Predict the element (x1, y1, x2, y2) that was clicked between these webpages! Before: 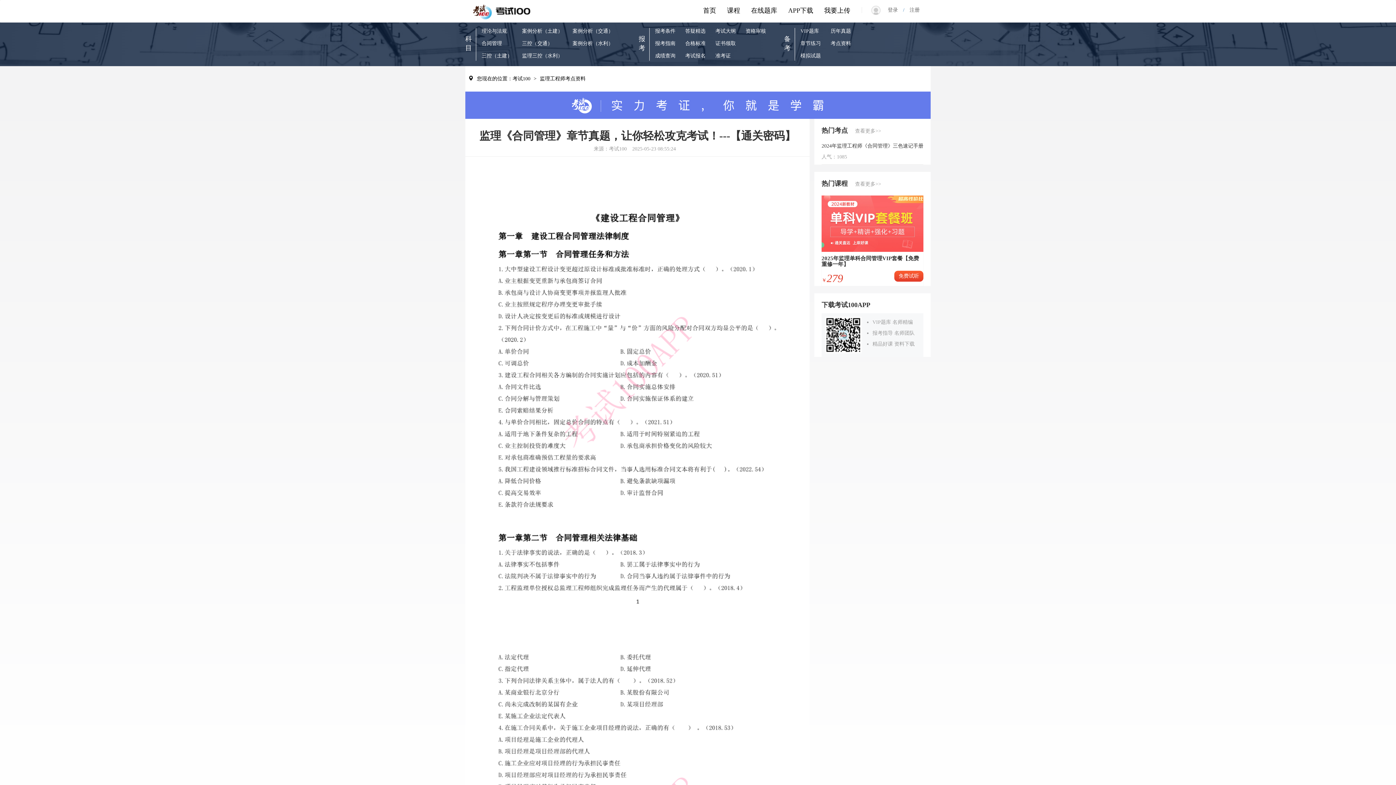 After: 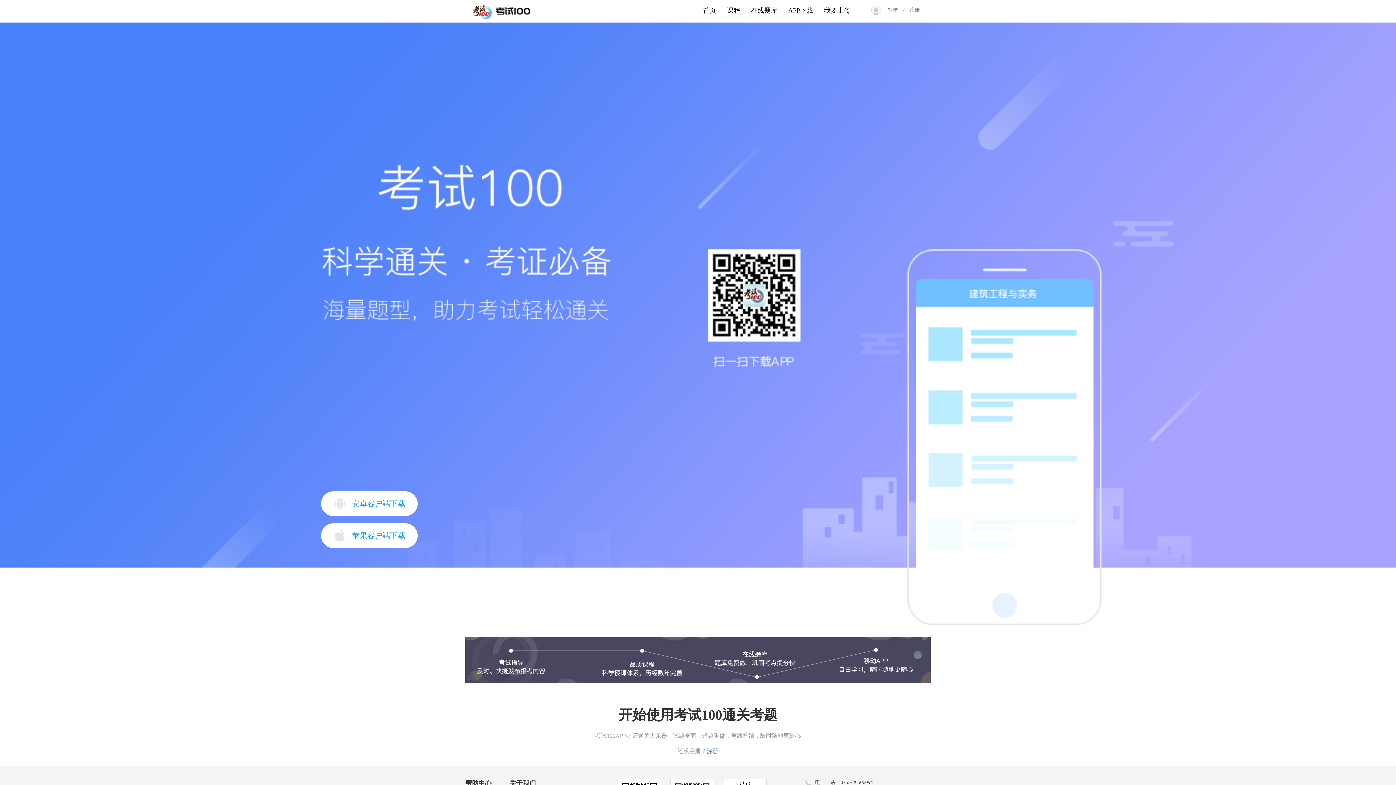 Action: label: APP下载 bbox: (782, 1, 818, 19)